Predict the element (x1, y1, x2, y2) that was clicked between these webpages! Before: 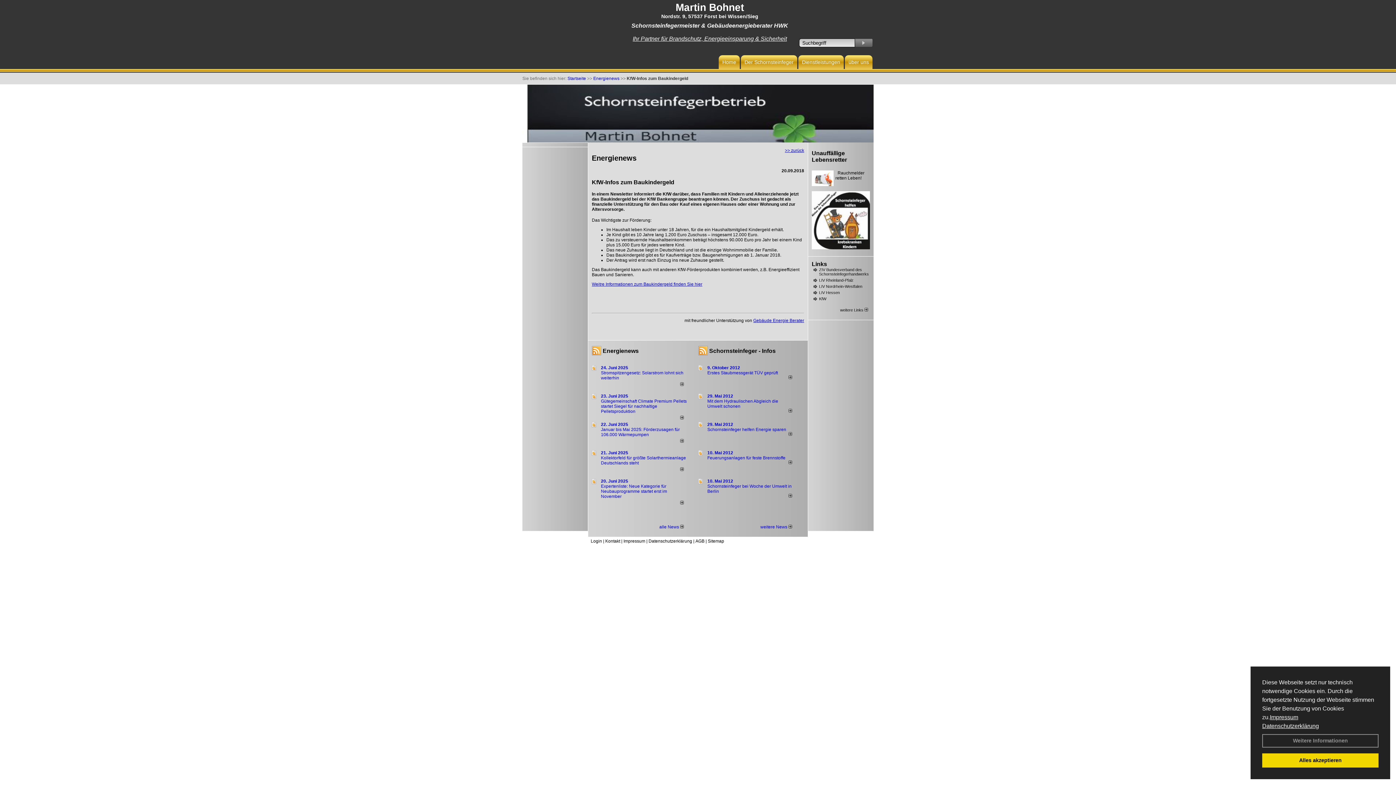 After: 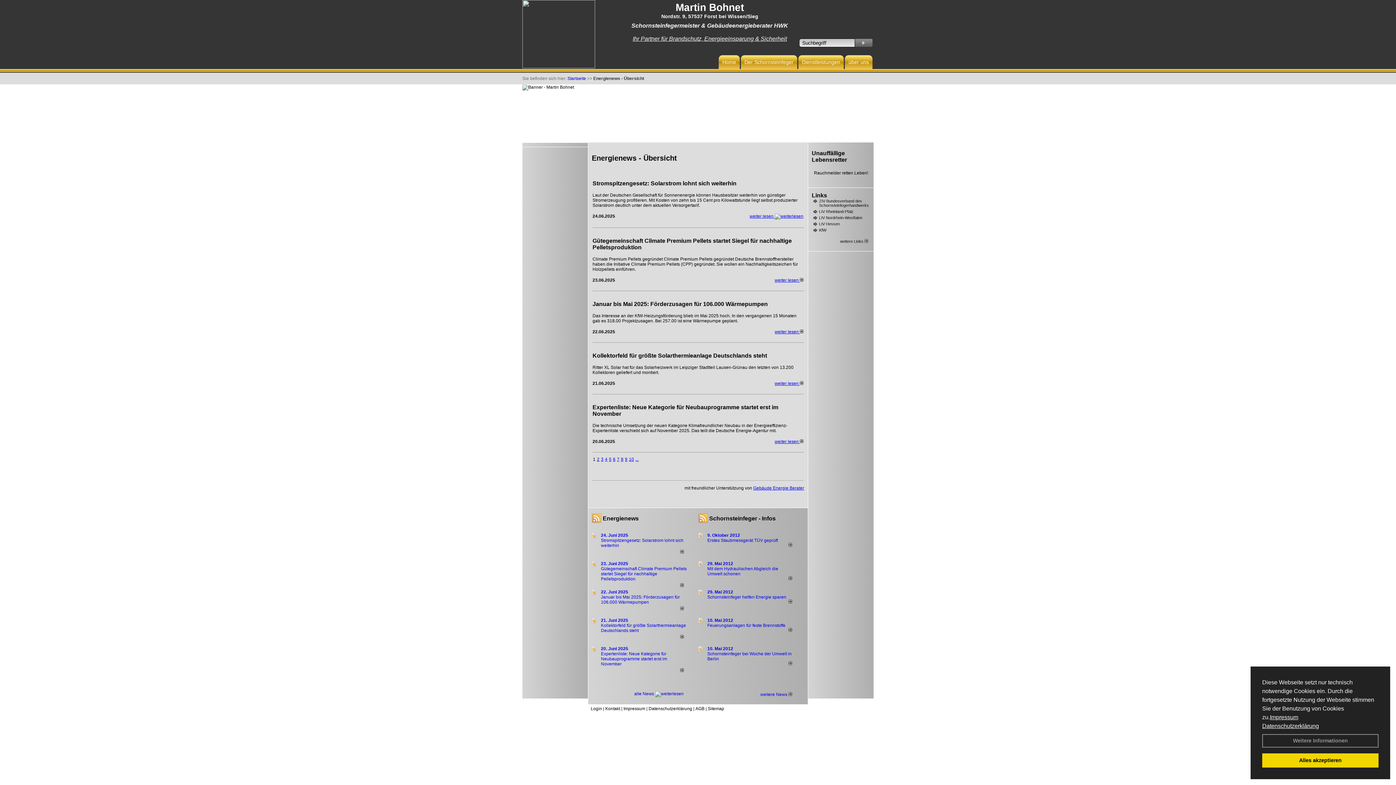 Action: bbox: (593, 76, 619, 81) label: Energienews